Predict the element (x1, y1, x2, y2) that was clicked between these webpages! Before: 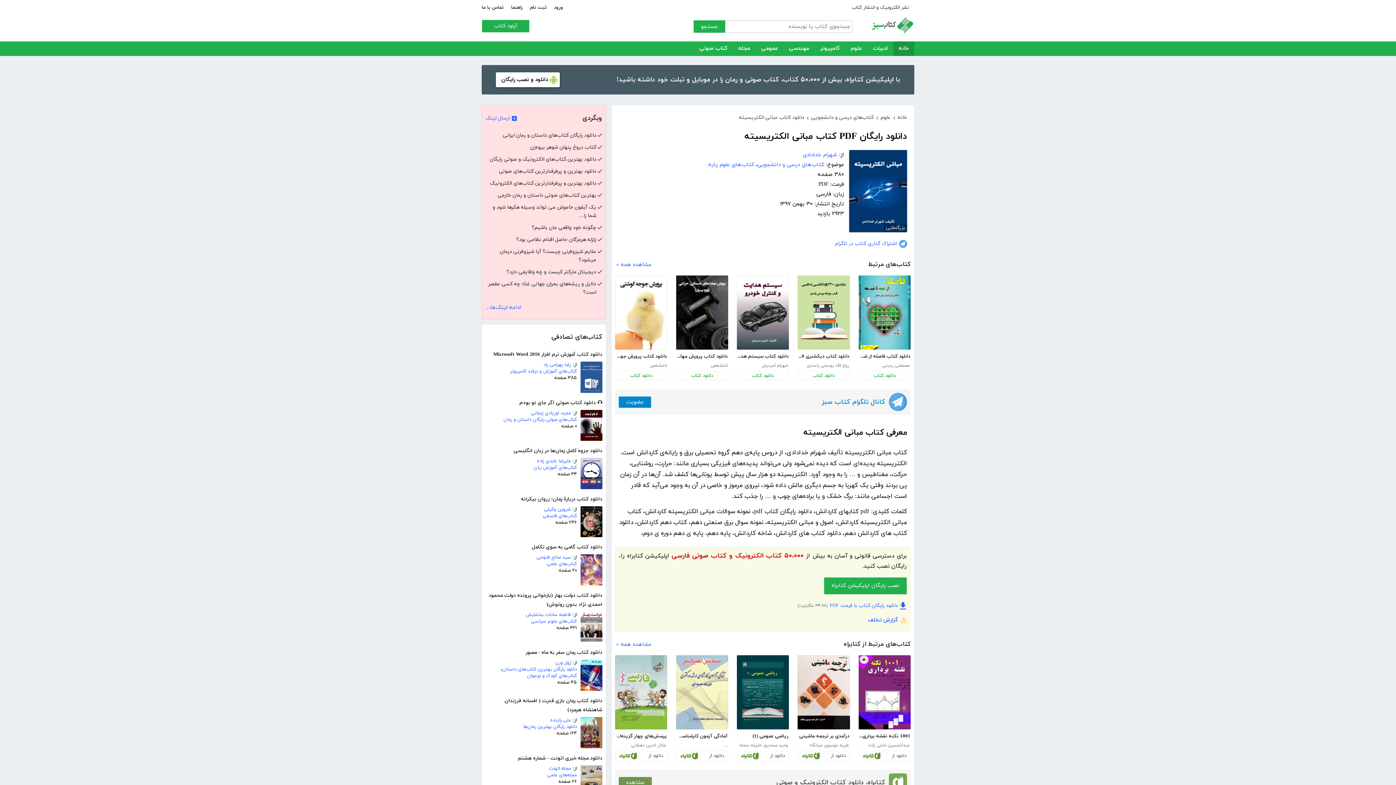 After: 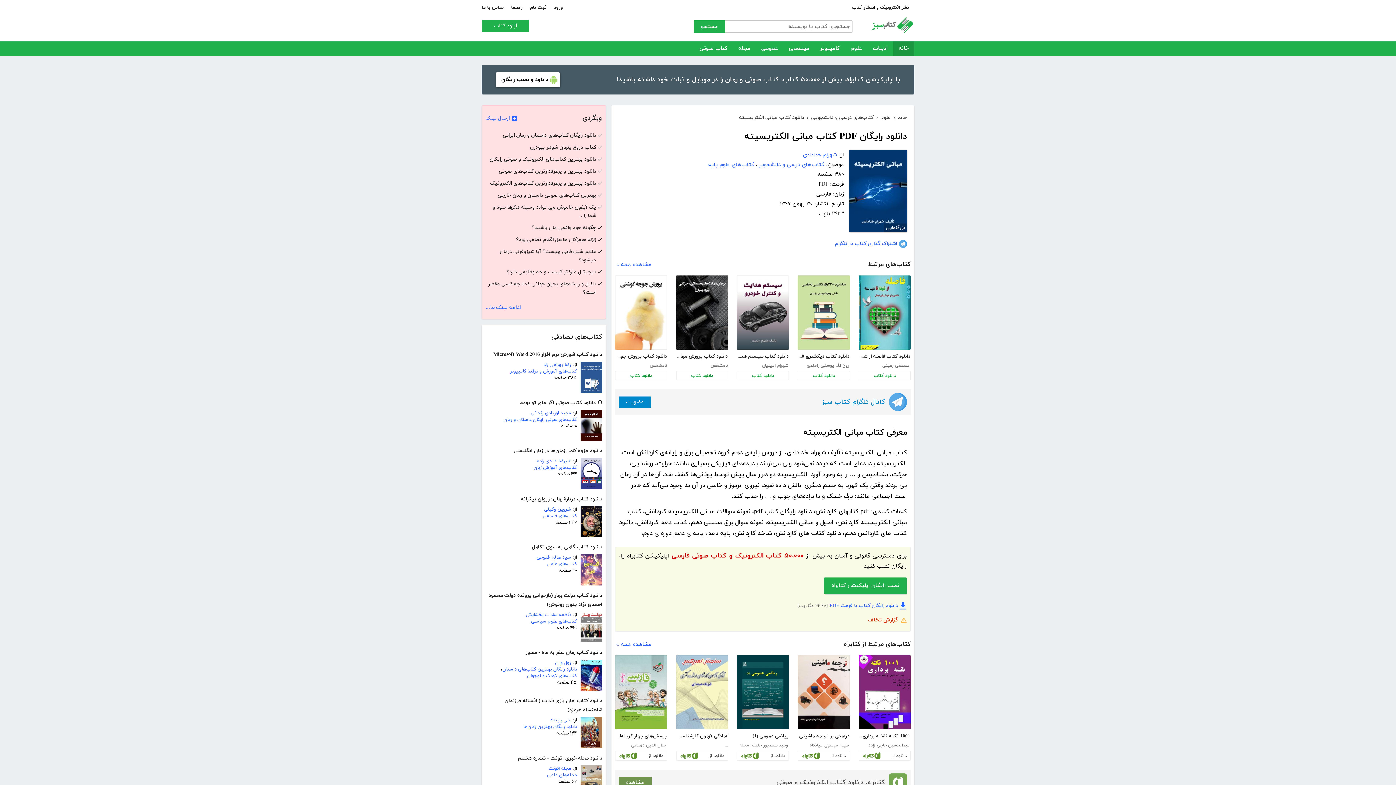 Action: bbox: (868, 613, 906, 628) label: گزارش تخلف